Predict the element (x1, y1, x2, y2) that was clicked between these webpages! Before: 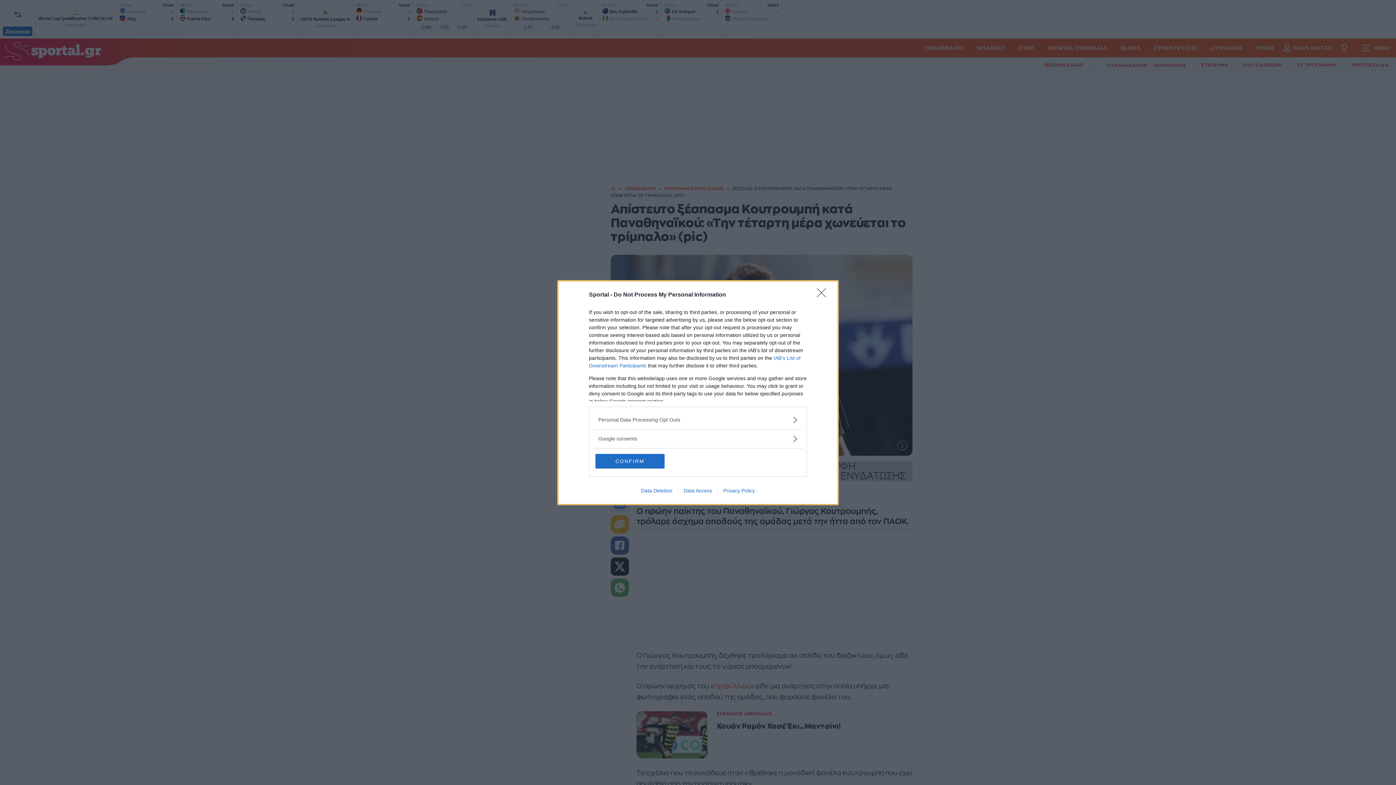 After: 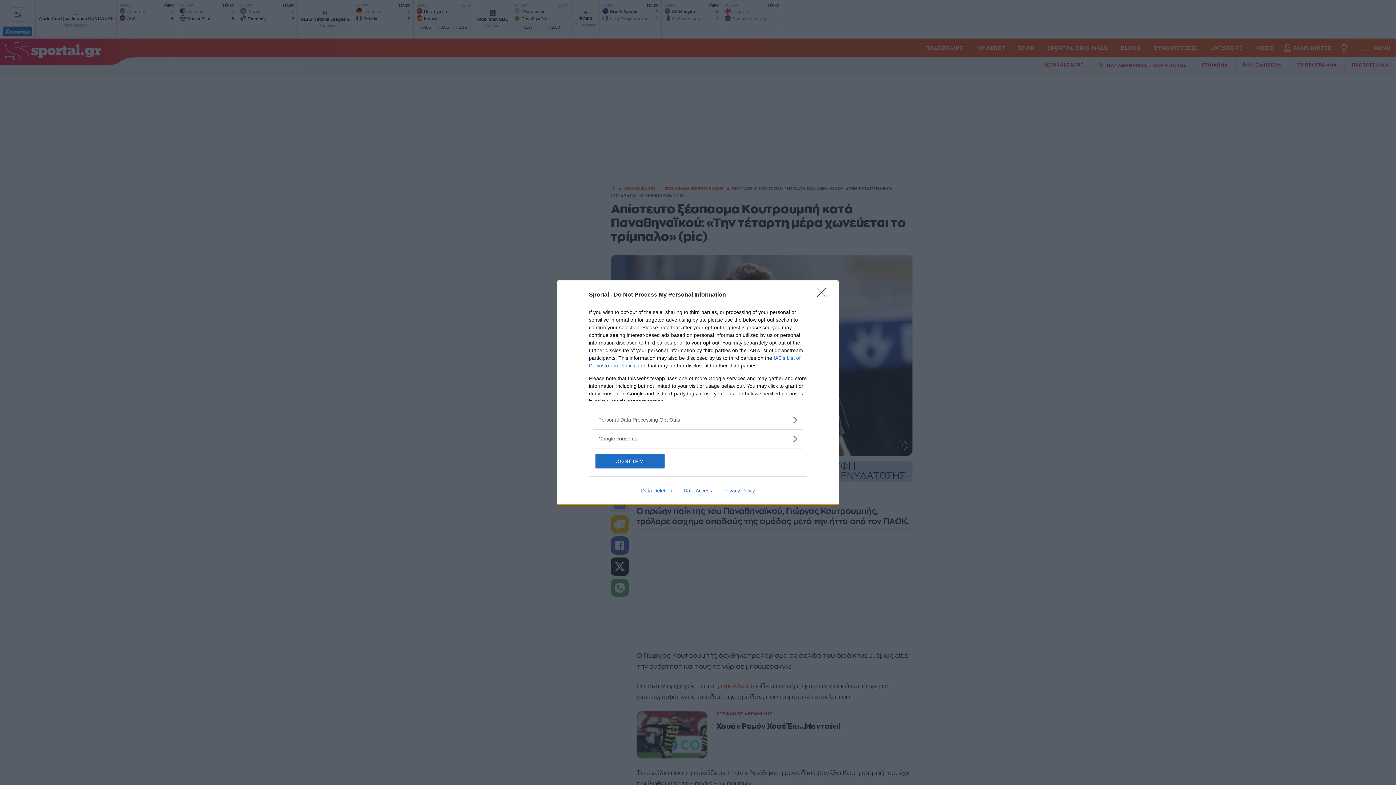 Action: label: Privacy Policy bbox: (717, 487, 760, 493)